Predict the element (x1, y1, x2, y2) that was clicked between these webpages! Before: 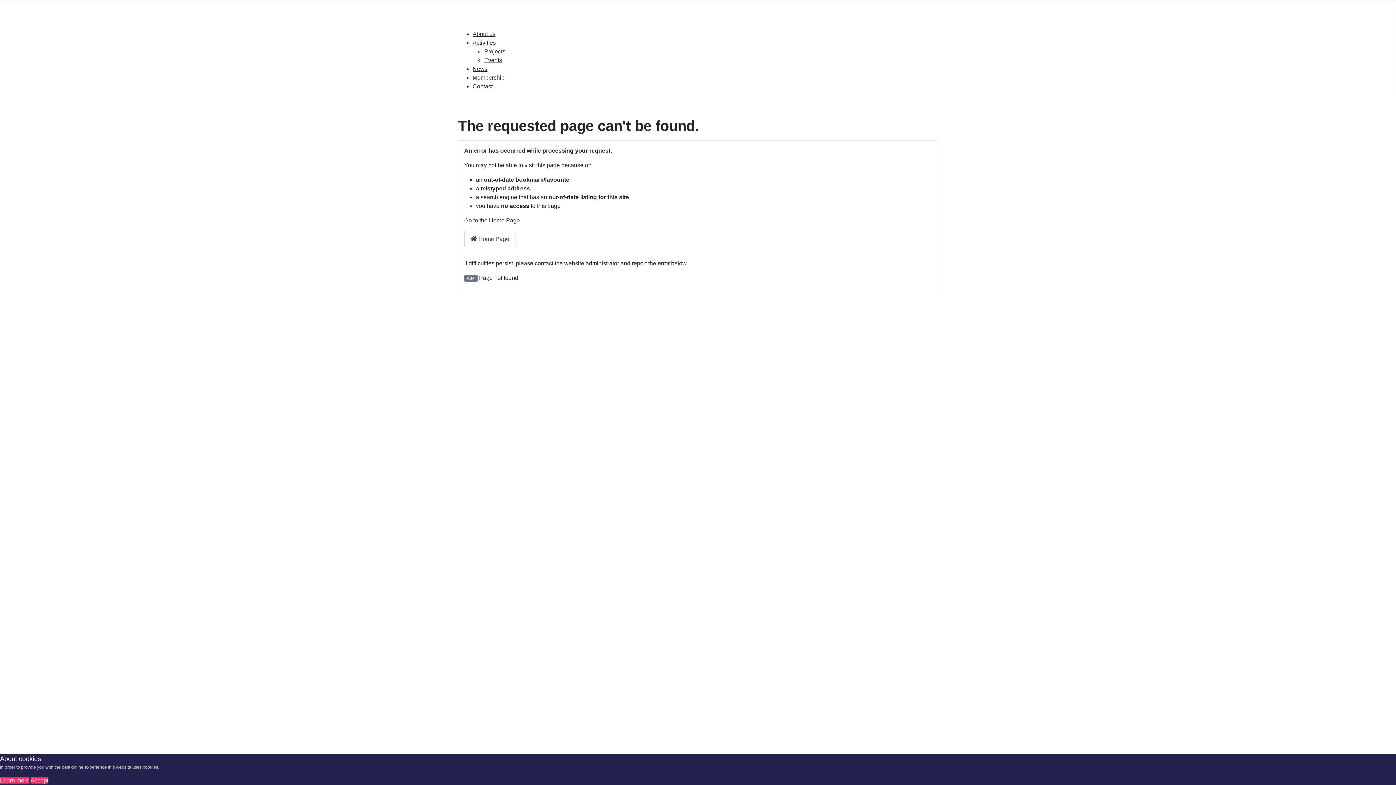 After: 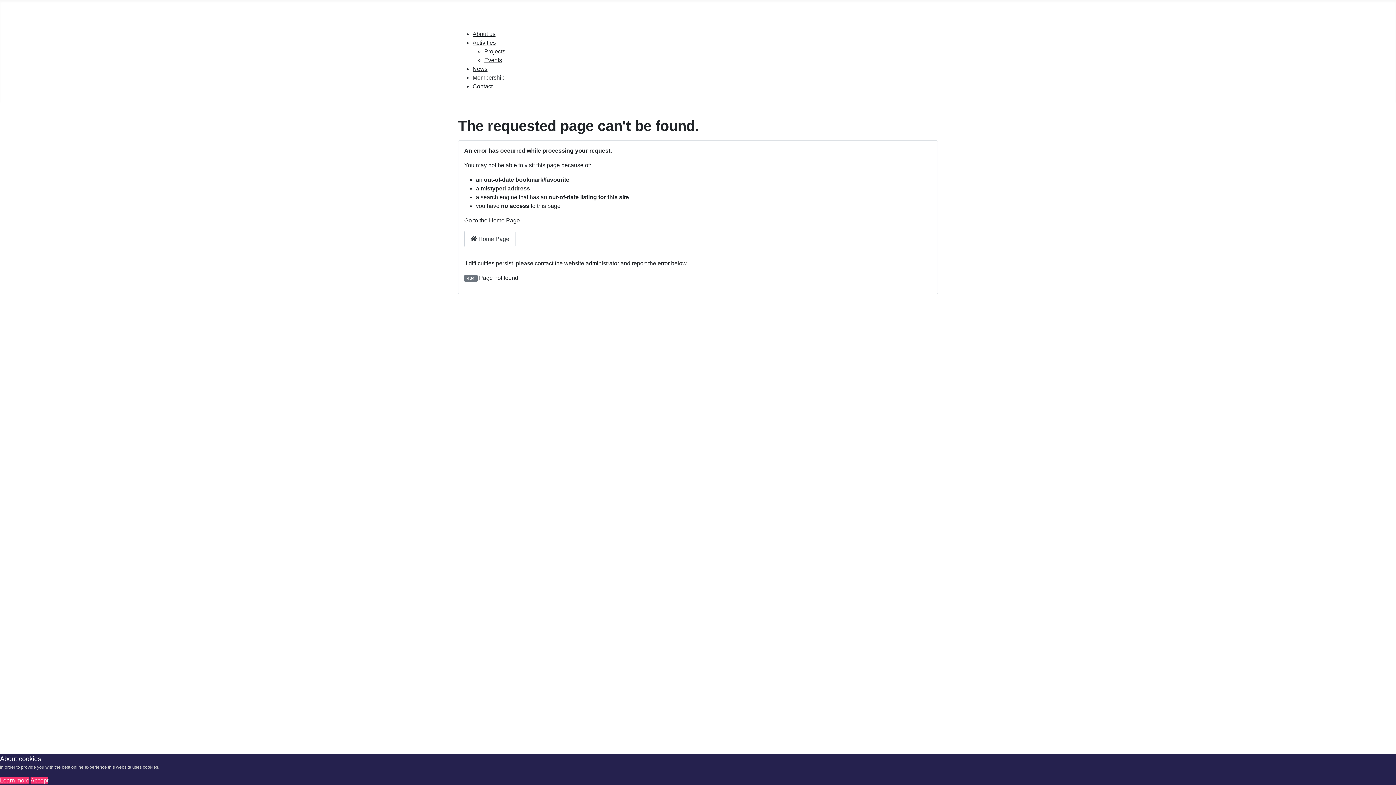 Action: label: Accept bbox: (30, 777, 48, 784)